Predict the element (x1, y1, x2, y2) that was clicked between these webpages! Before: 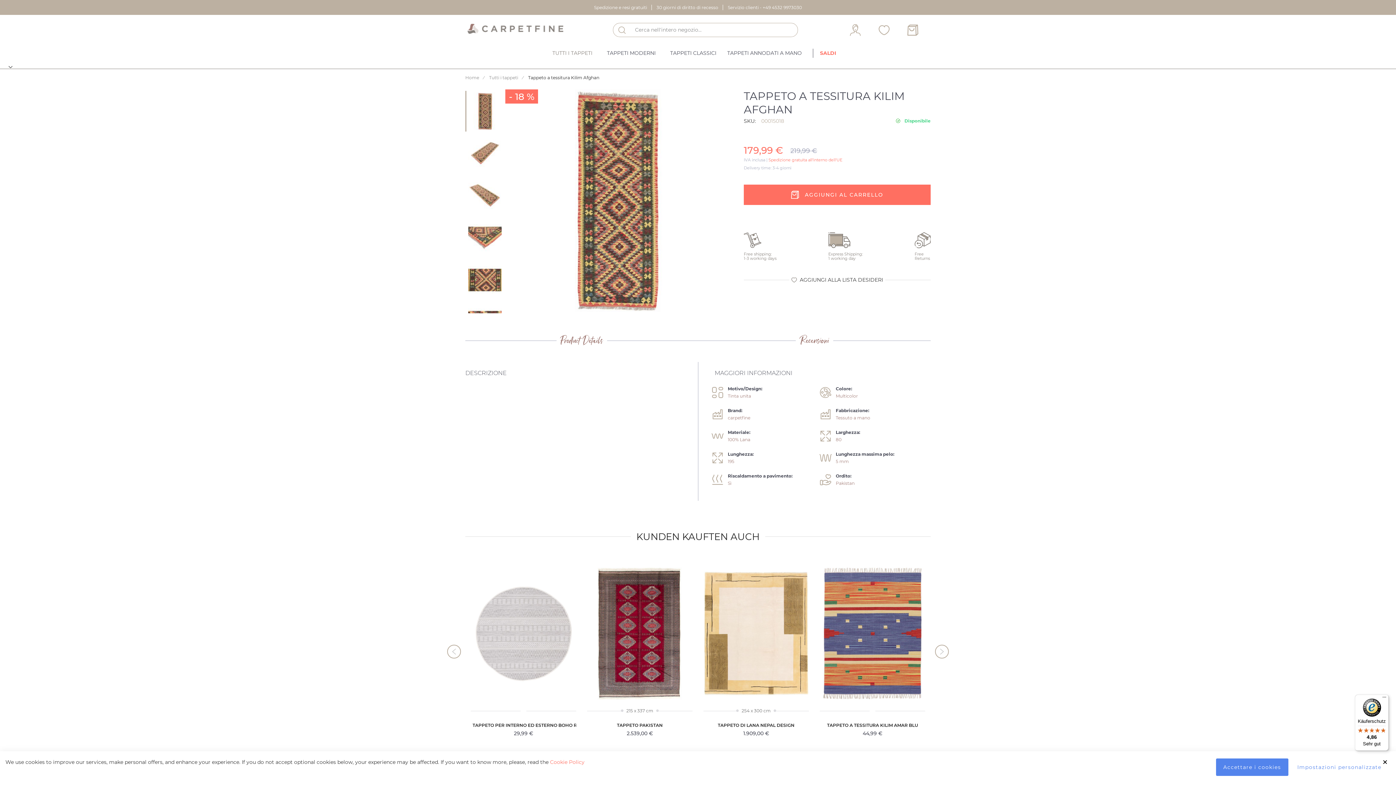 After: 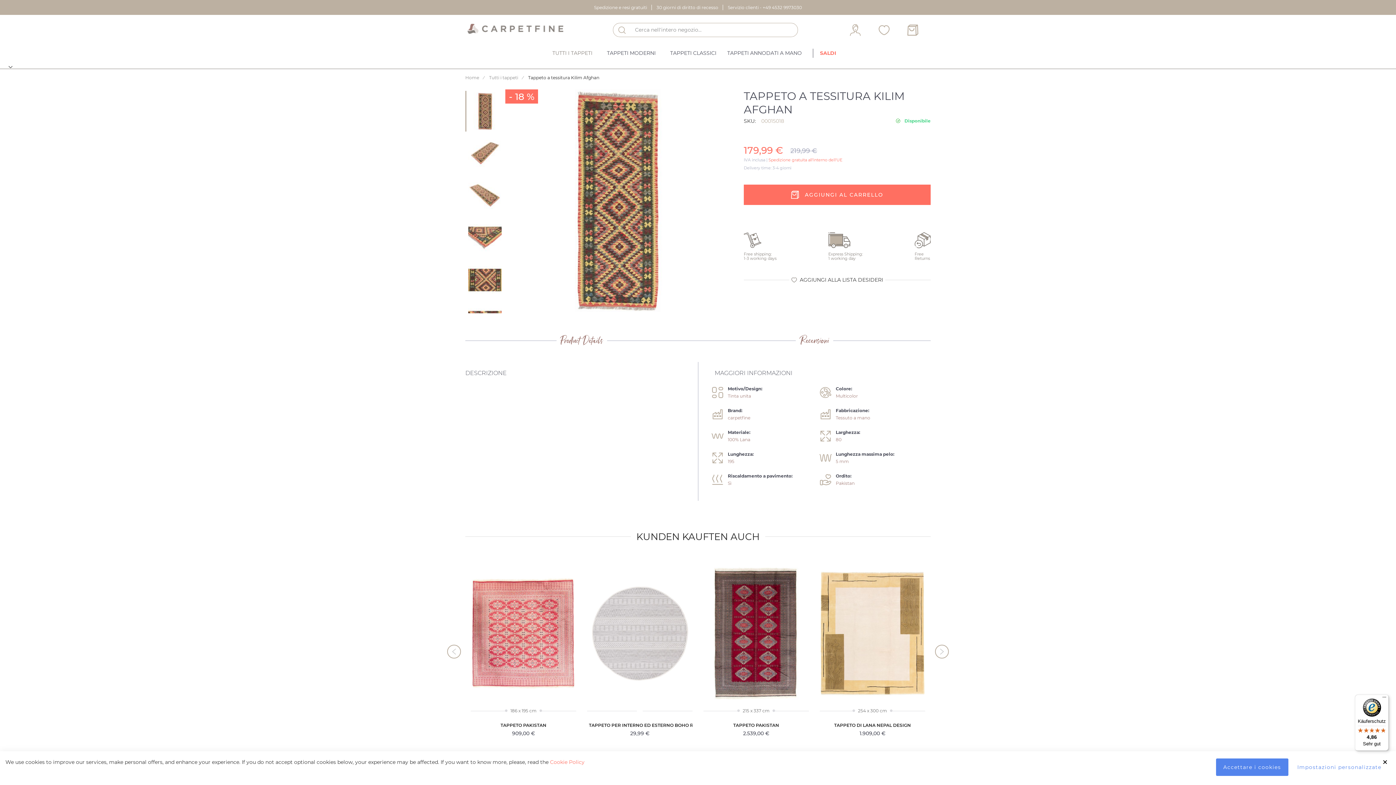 Action: bbox: (447, 645, 461, 659) label: Previous